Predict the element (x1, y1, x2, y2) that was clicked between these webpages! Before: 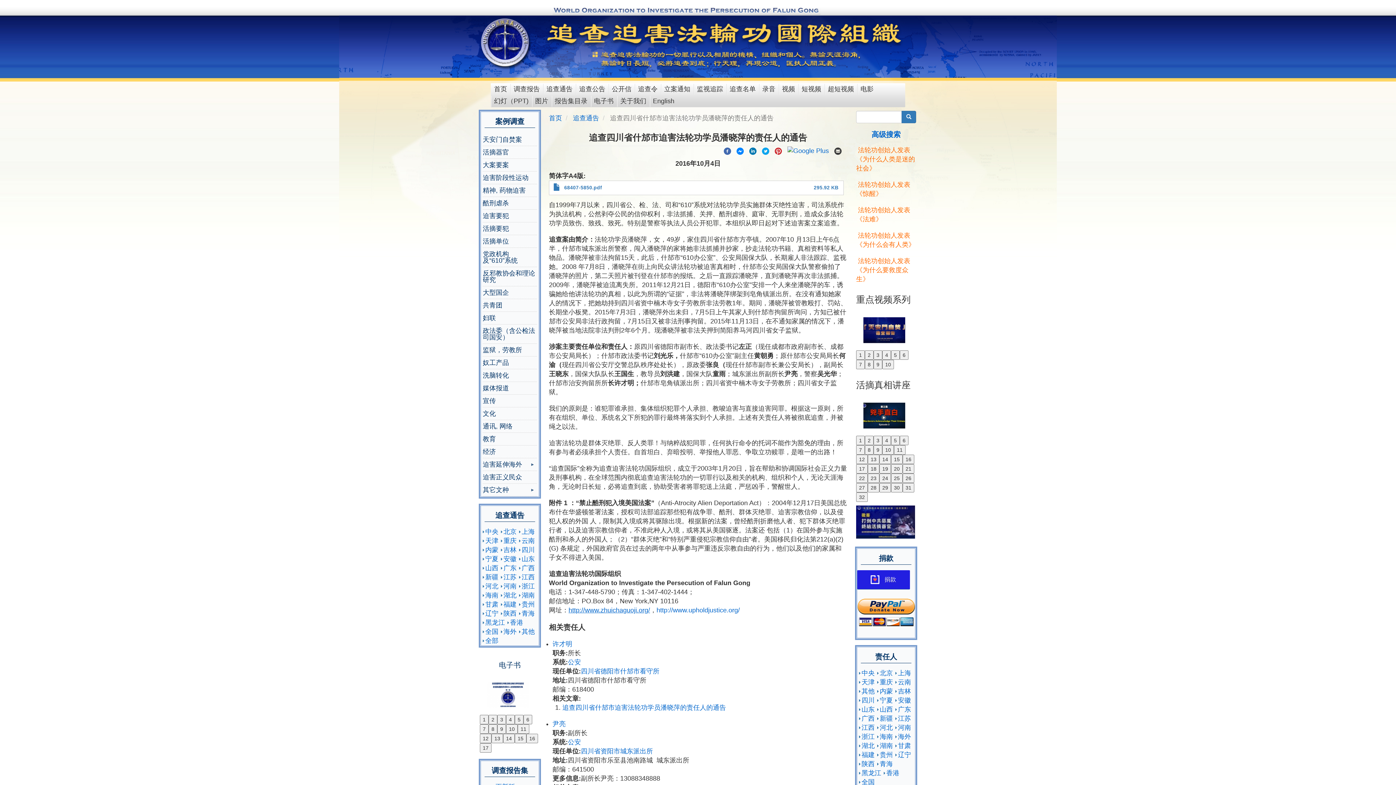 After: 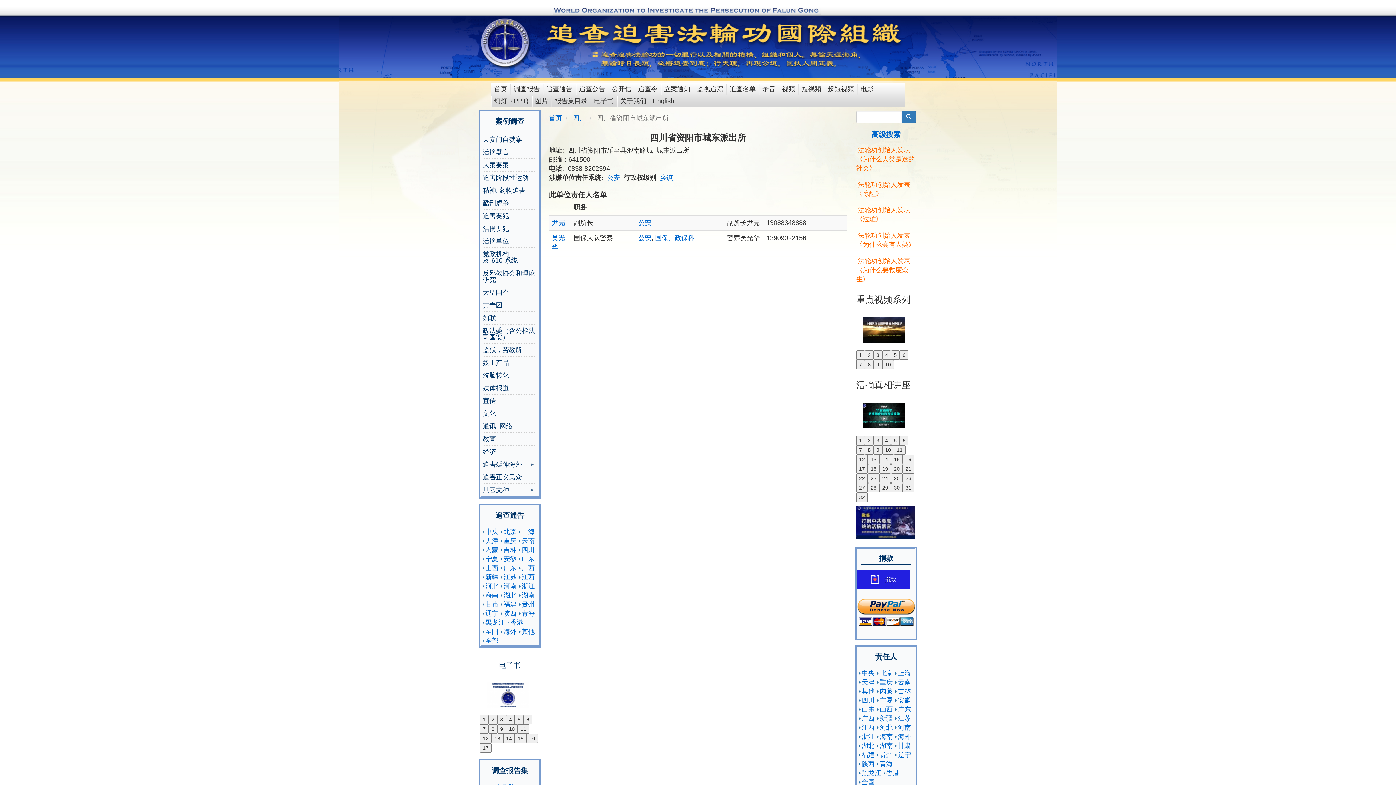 Action: bbox: (581, 748, 653, 755) label: 四川省资阳市城东派出所